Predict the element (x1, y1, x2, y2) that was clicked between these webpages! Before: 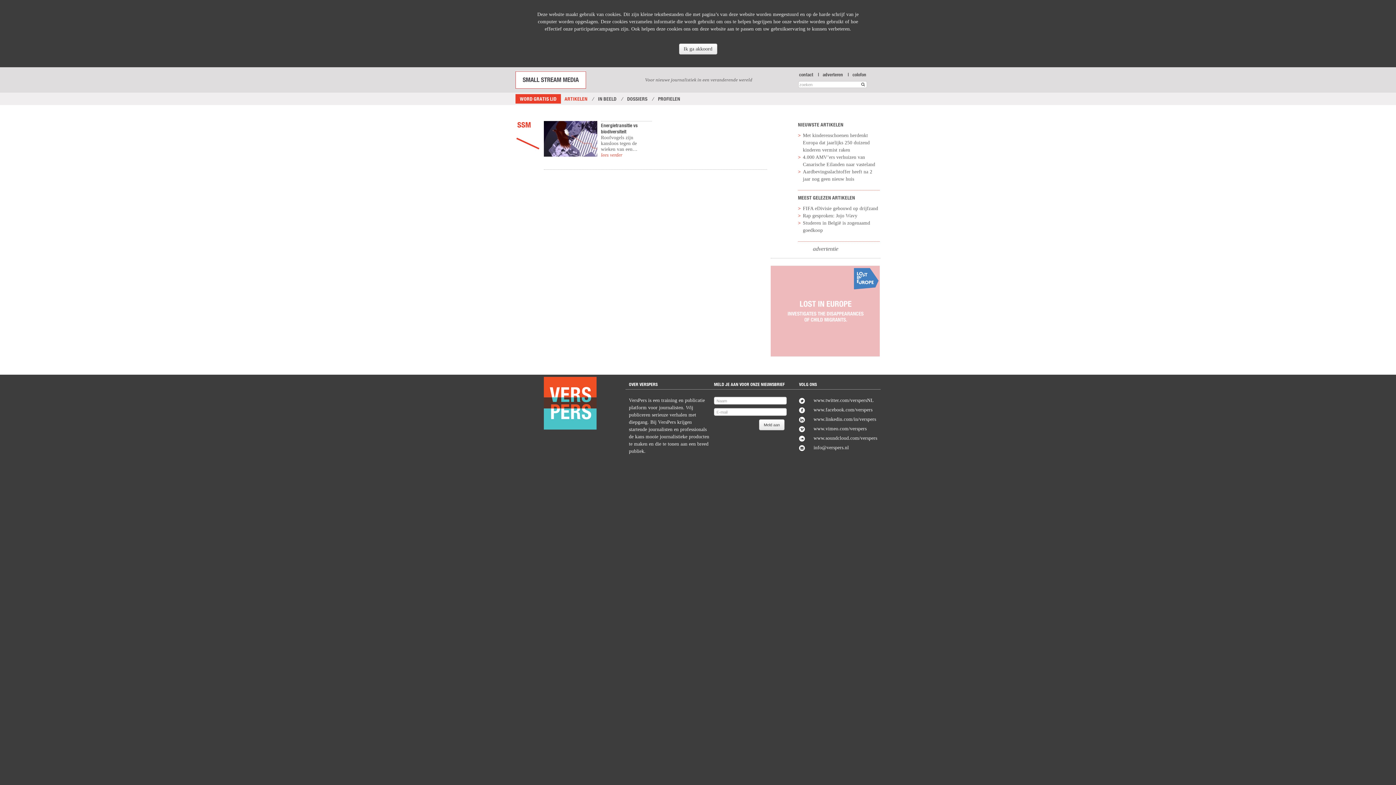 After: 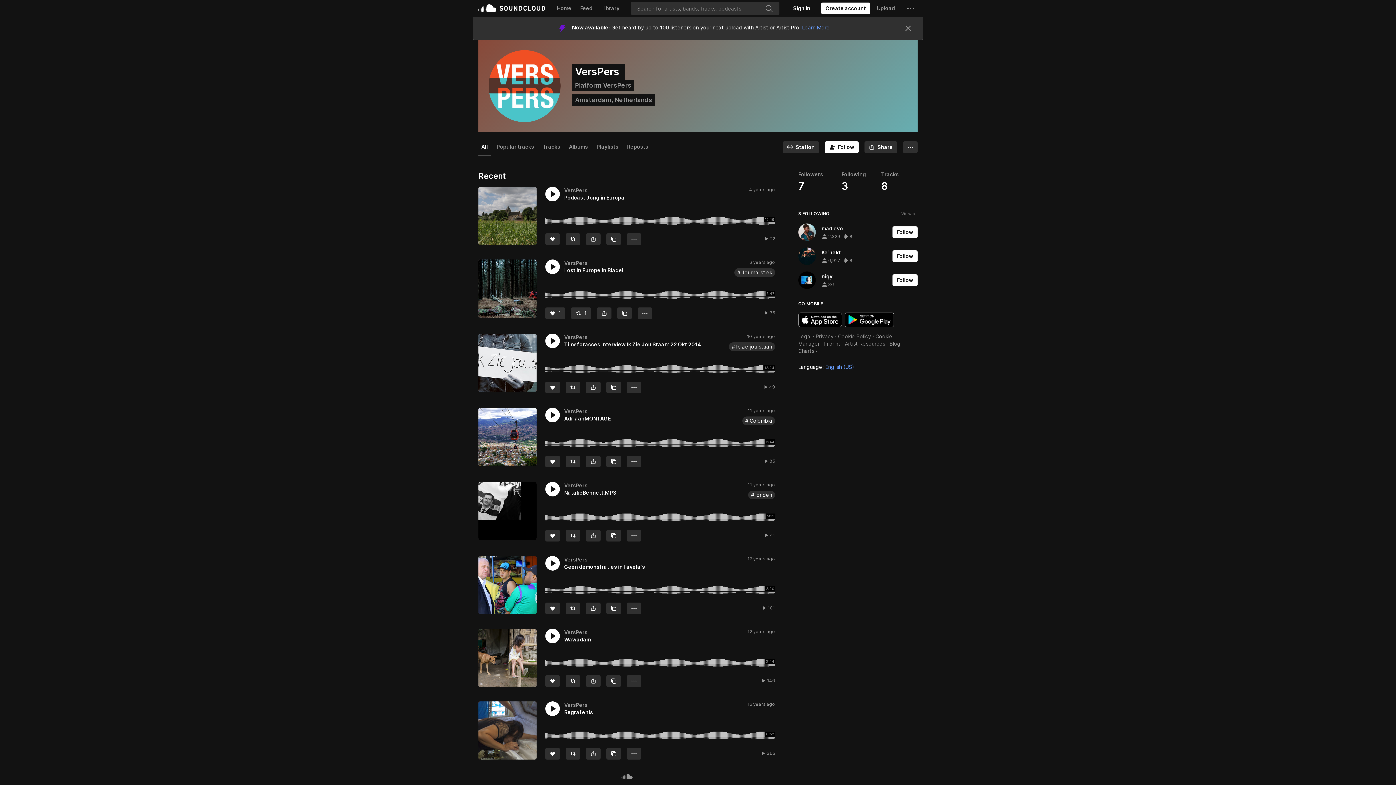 Action: label: www.soundcloud.com/verspers bbox: (813, 435, 877, 441)